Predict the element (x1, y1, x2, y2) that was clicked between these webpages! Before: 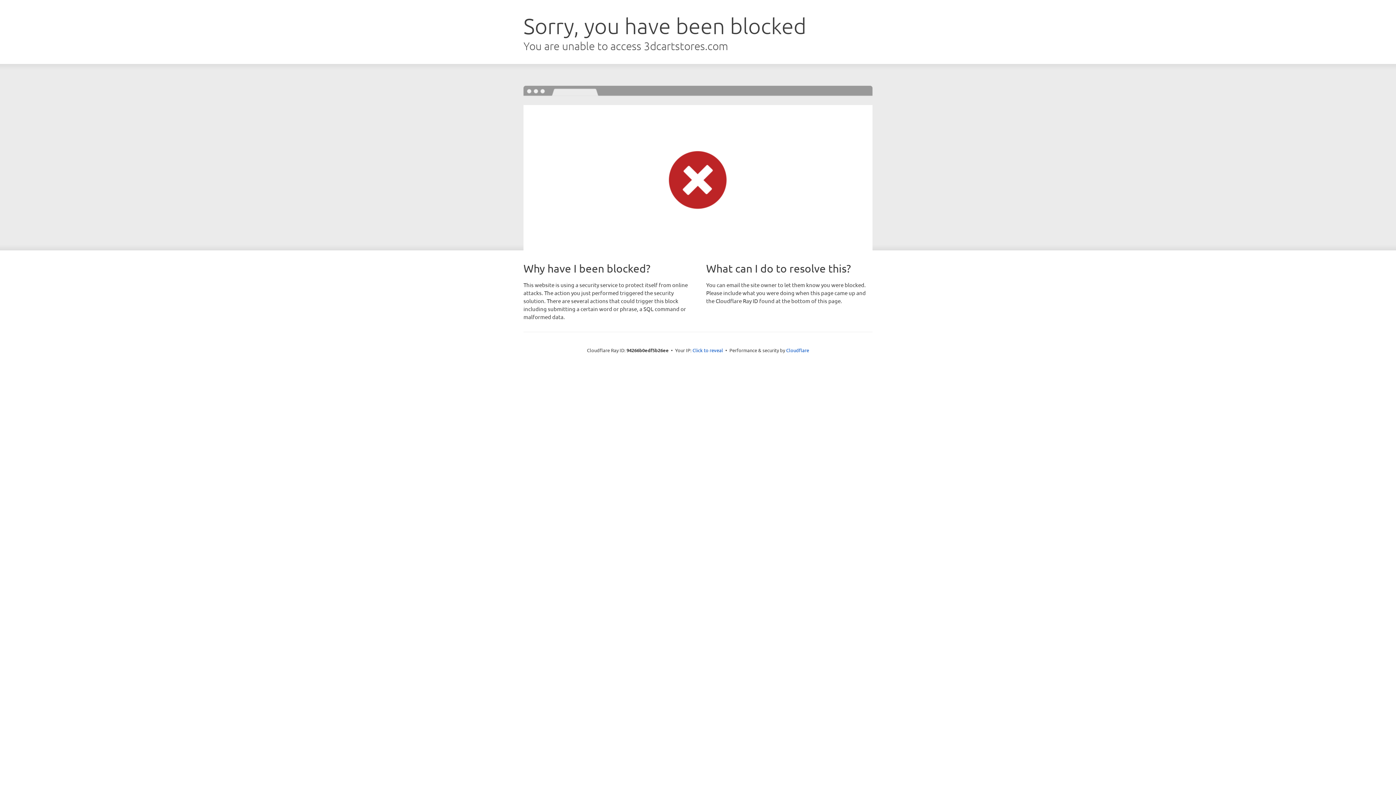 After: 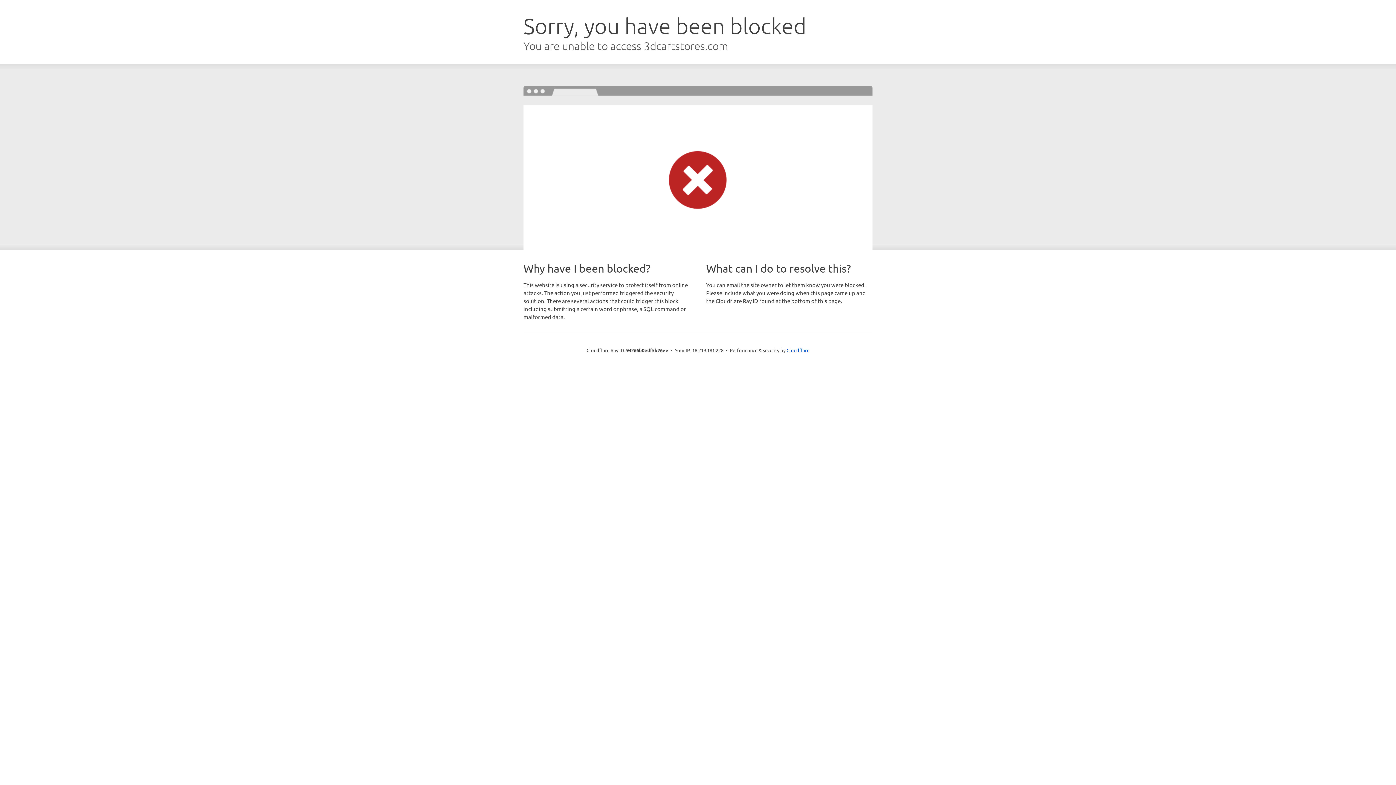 Action: label: Click to reveal bbox: (692, 346, 723, 353)